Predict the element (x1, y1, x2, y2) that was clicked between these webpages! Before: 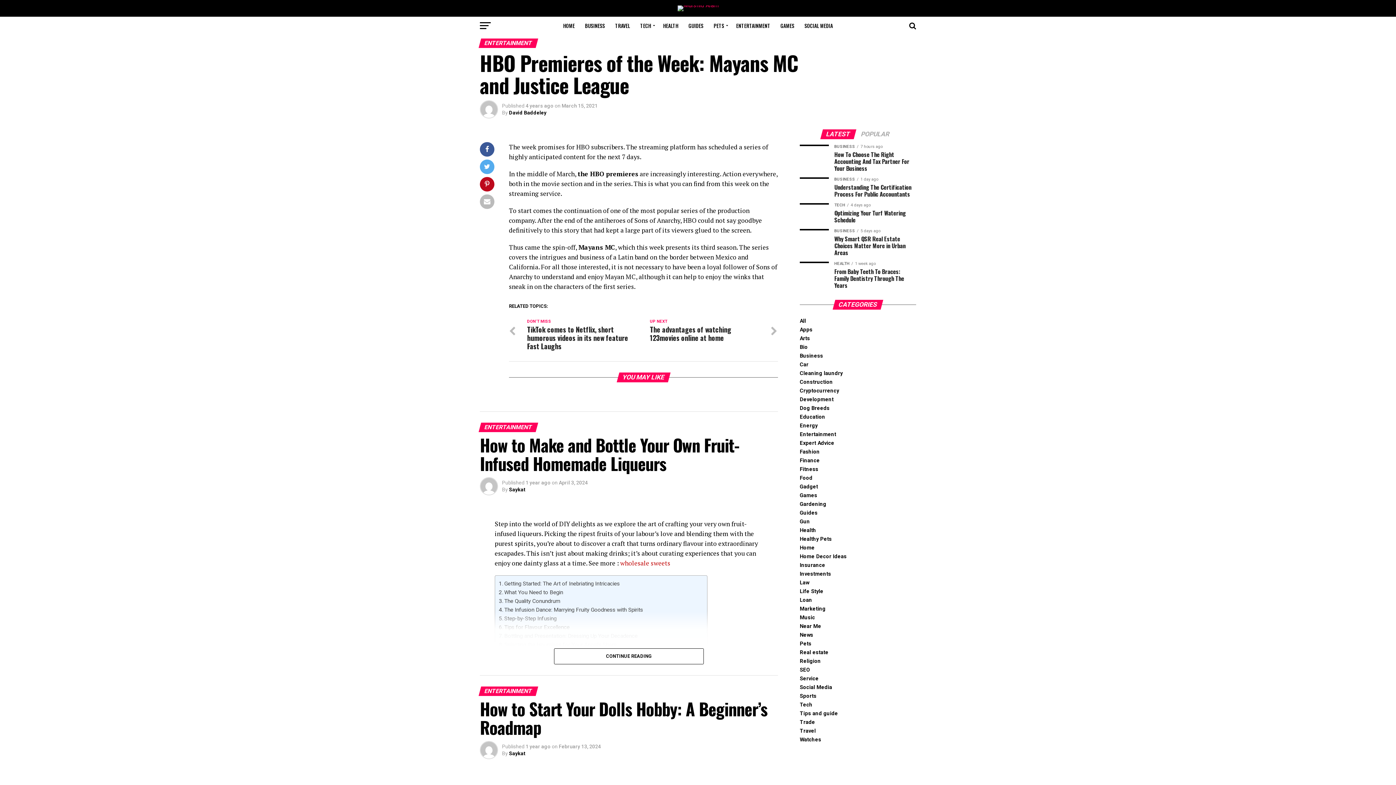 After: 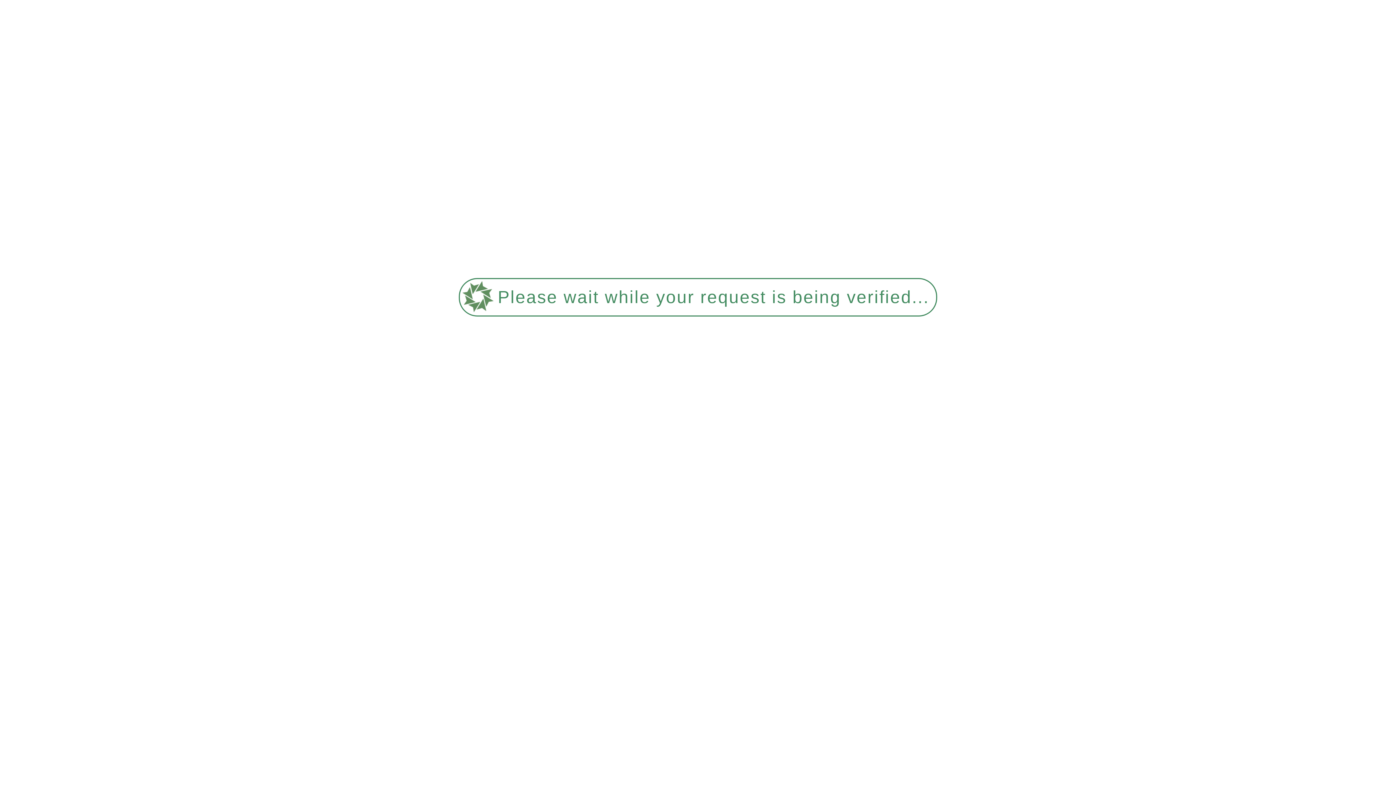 Action: label: The Infusion Dance: Marrying Fruity Goodness with Spirits bbox: (498, 605, 643, 614)